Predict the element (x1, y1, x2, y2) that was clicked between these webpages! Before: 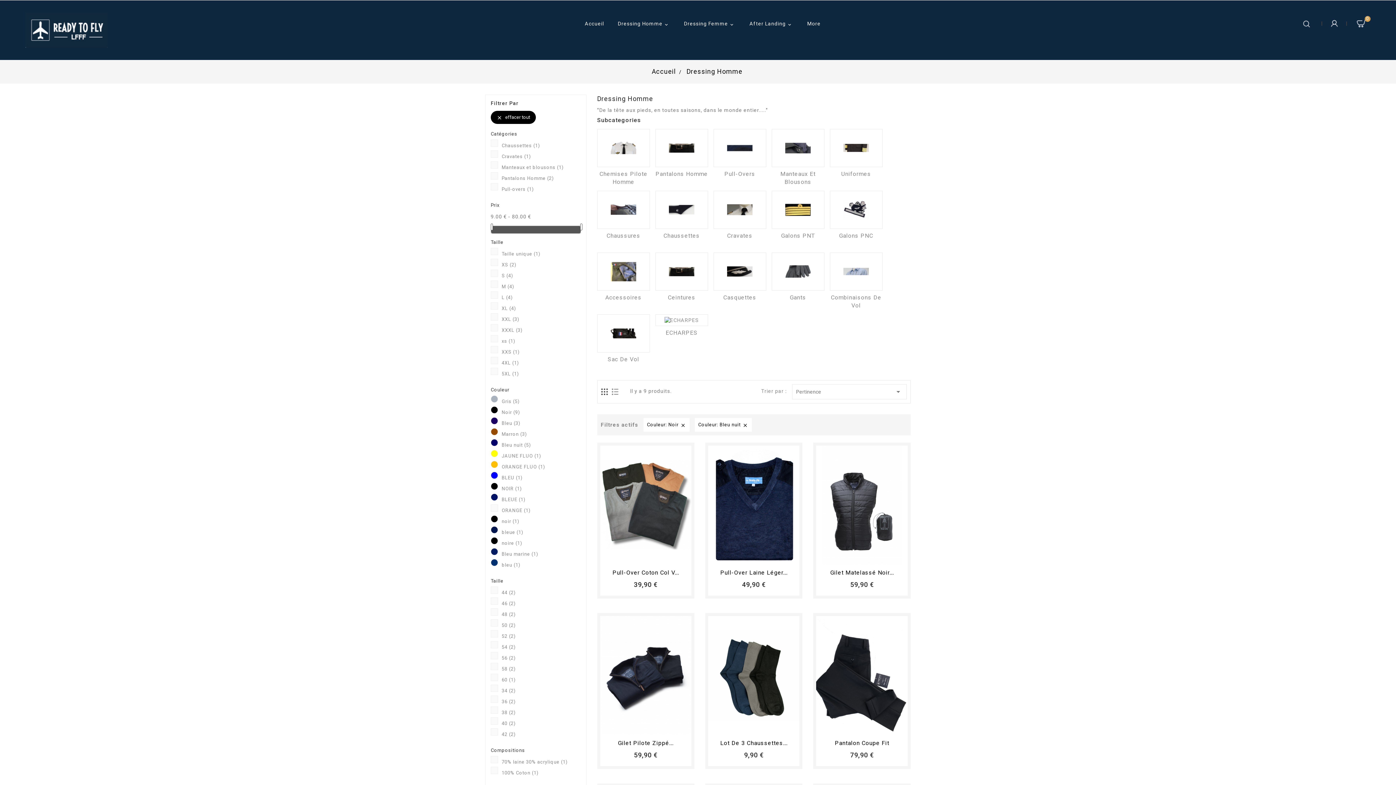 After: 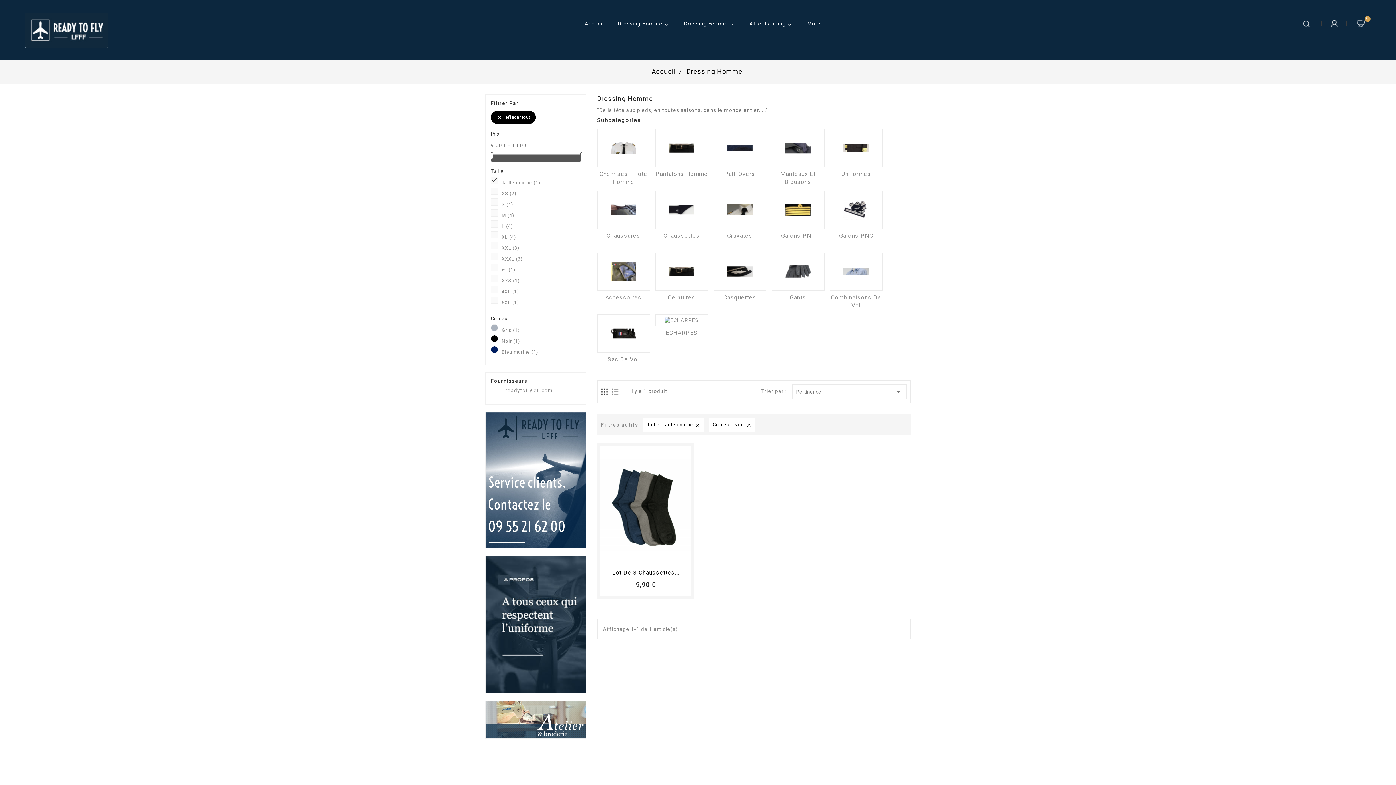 Action: bbox: (501, 250, 580, 257) label: Taille unique (1)